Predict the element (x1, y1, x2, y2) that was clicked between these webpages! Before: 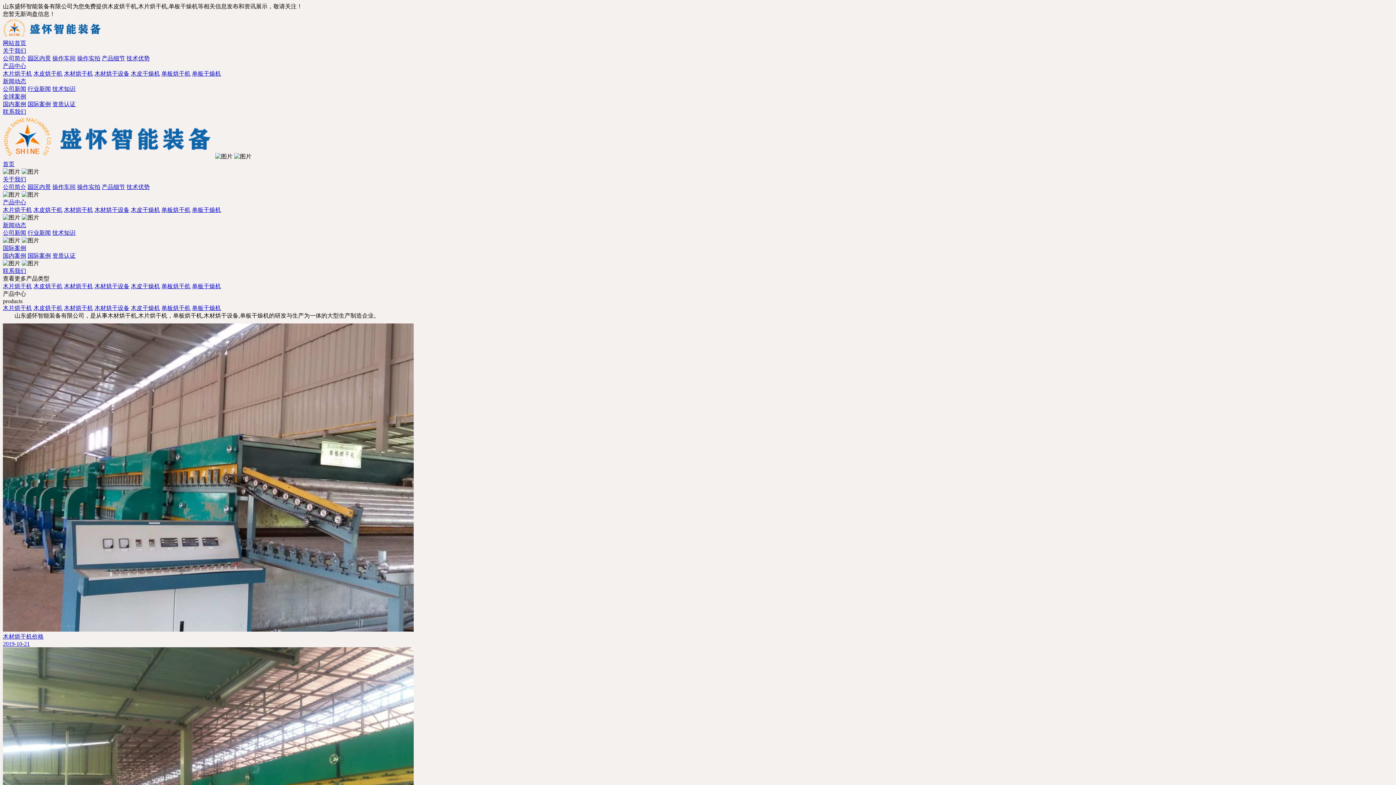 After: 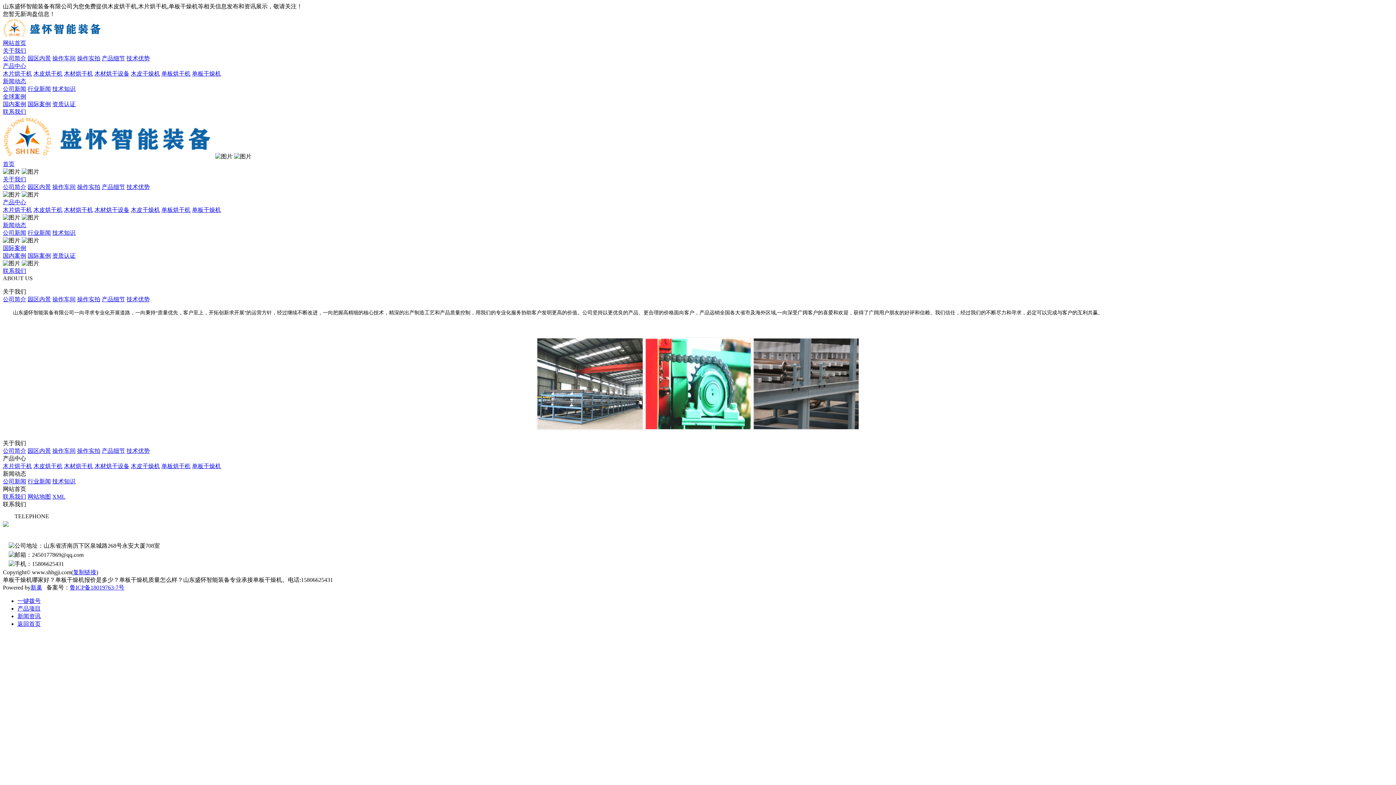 Action: label: 产品细节 bbox: (101, 184, 125, 190)